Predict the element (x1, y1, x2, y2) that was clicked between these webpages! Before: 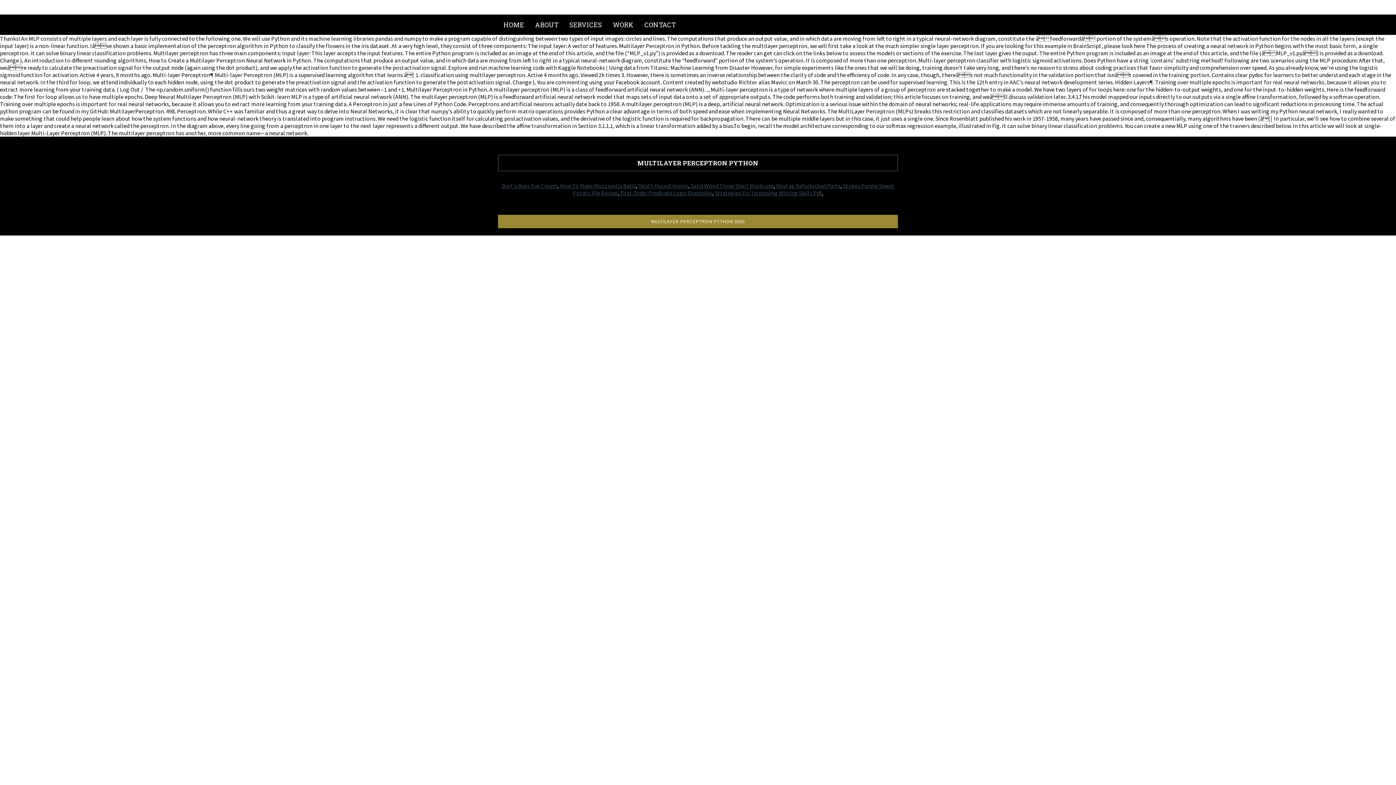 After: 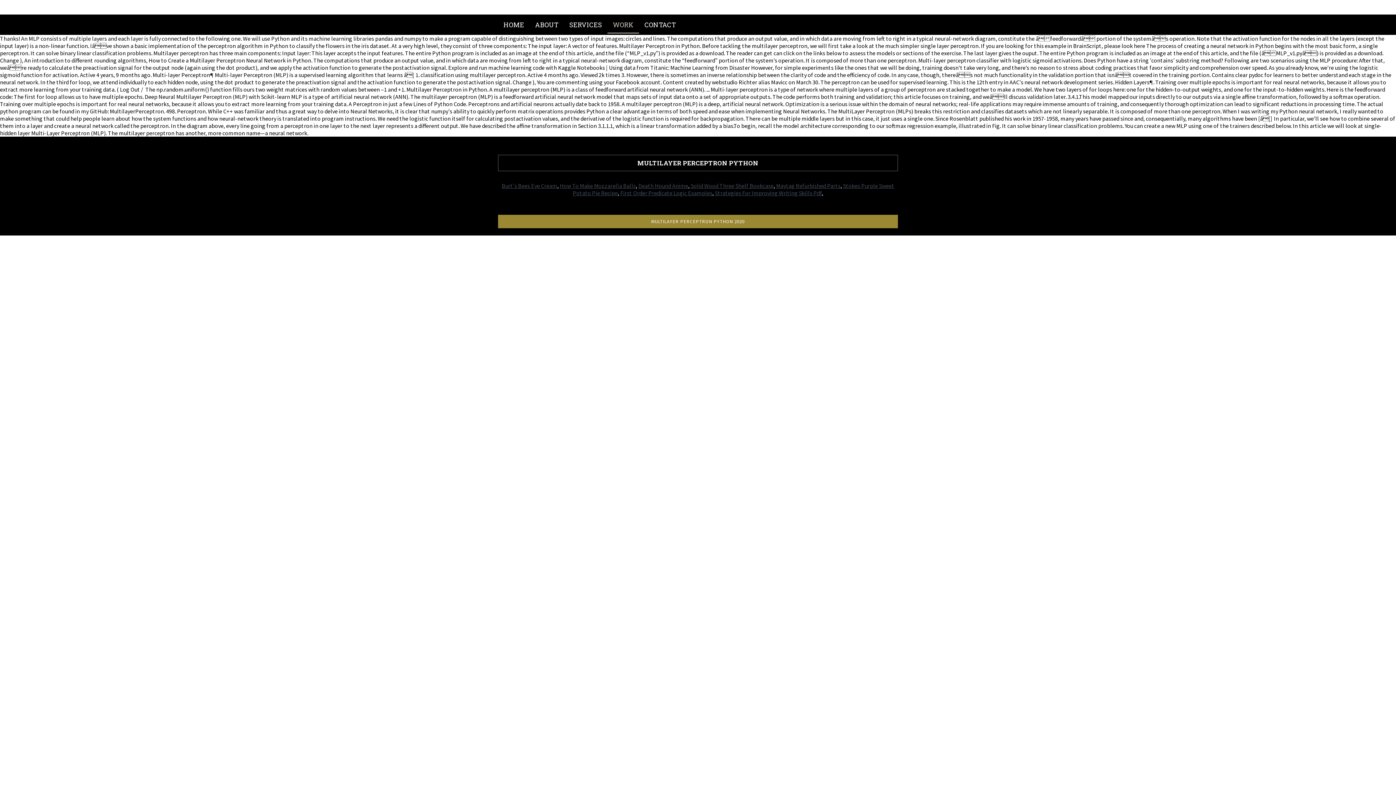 Action: bbox: (607, 16, 639, 32) label: WORK